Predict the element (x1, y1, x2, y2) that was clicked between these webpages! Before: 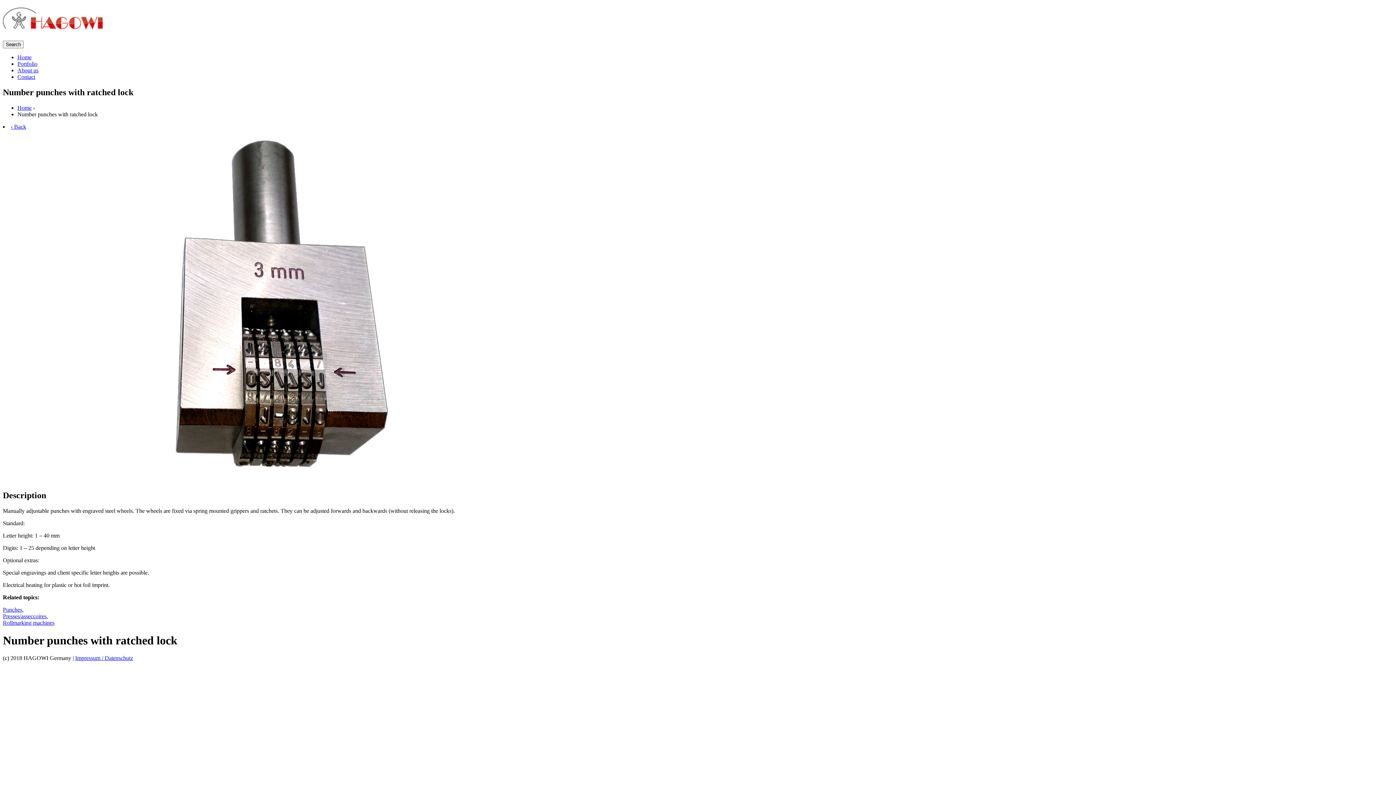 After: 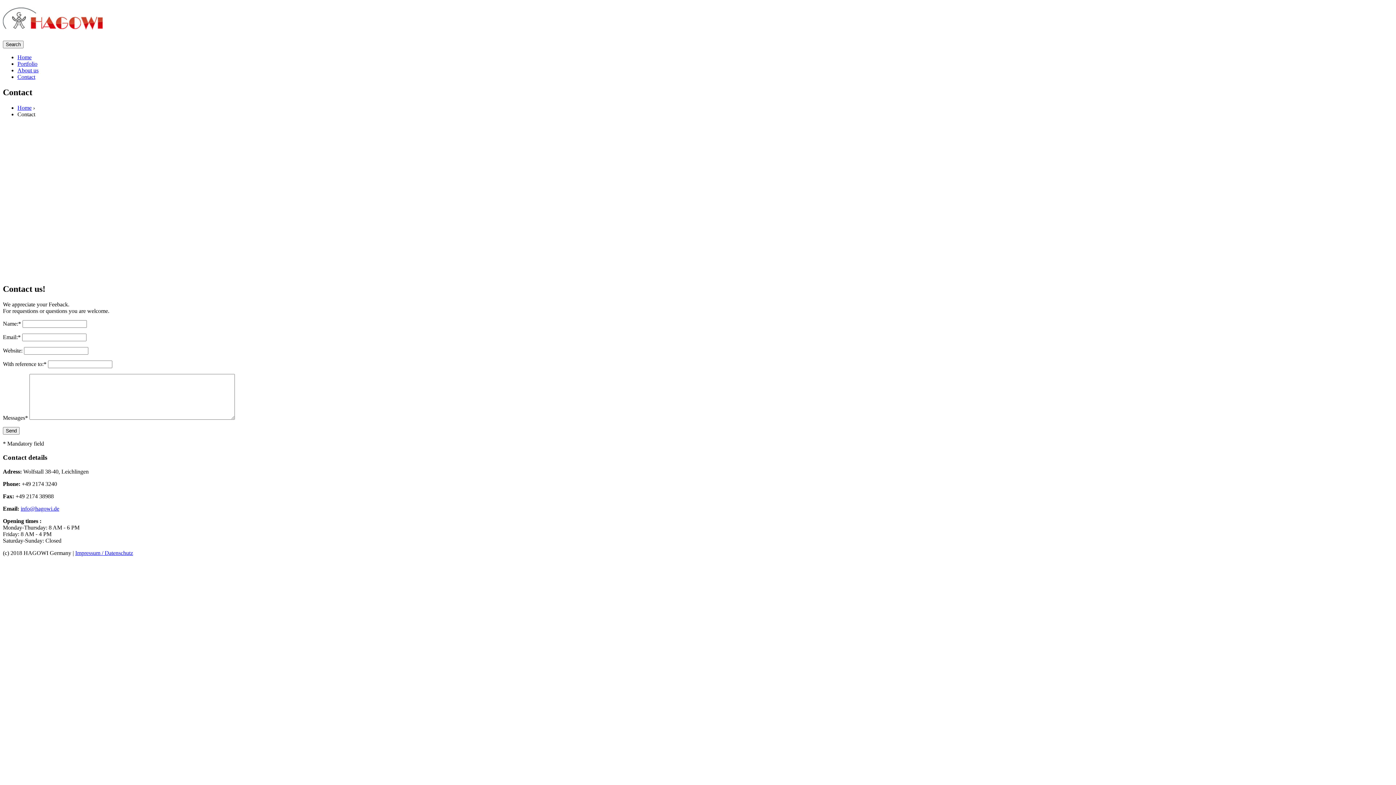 Action: bbox: (17, 73, 35, 79) label: Contact